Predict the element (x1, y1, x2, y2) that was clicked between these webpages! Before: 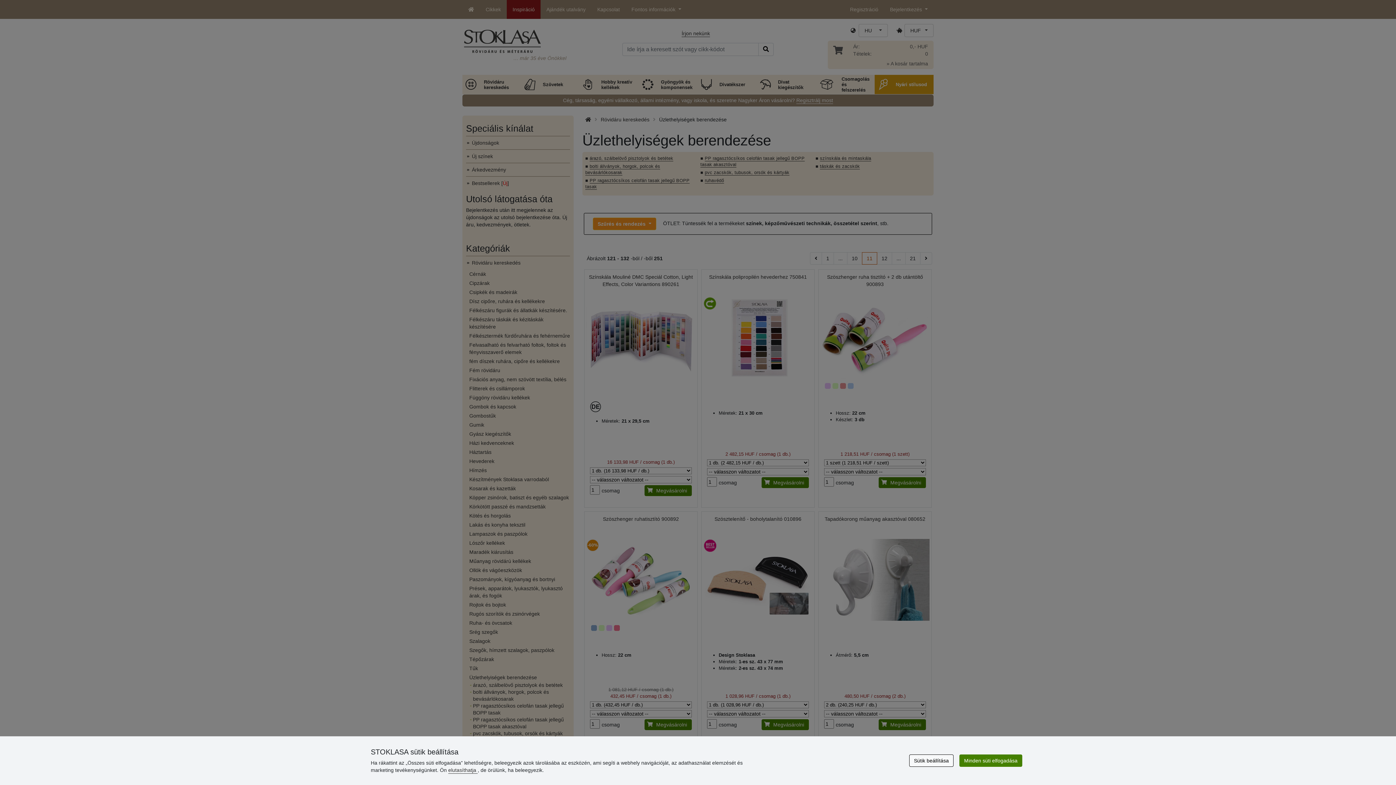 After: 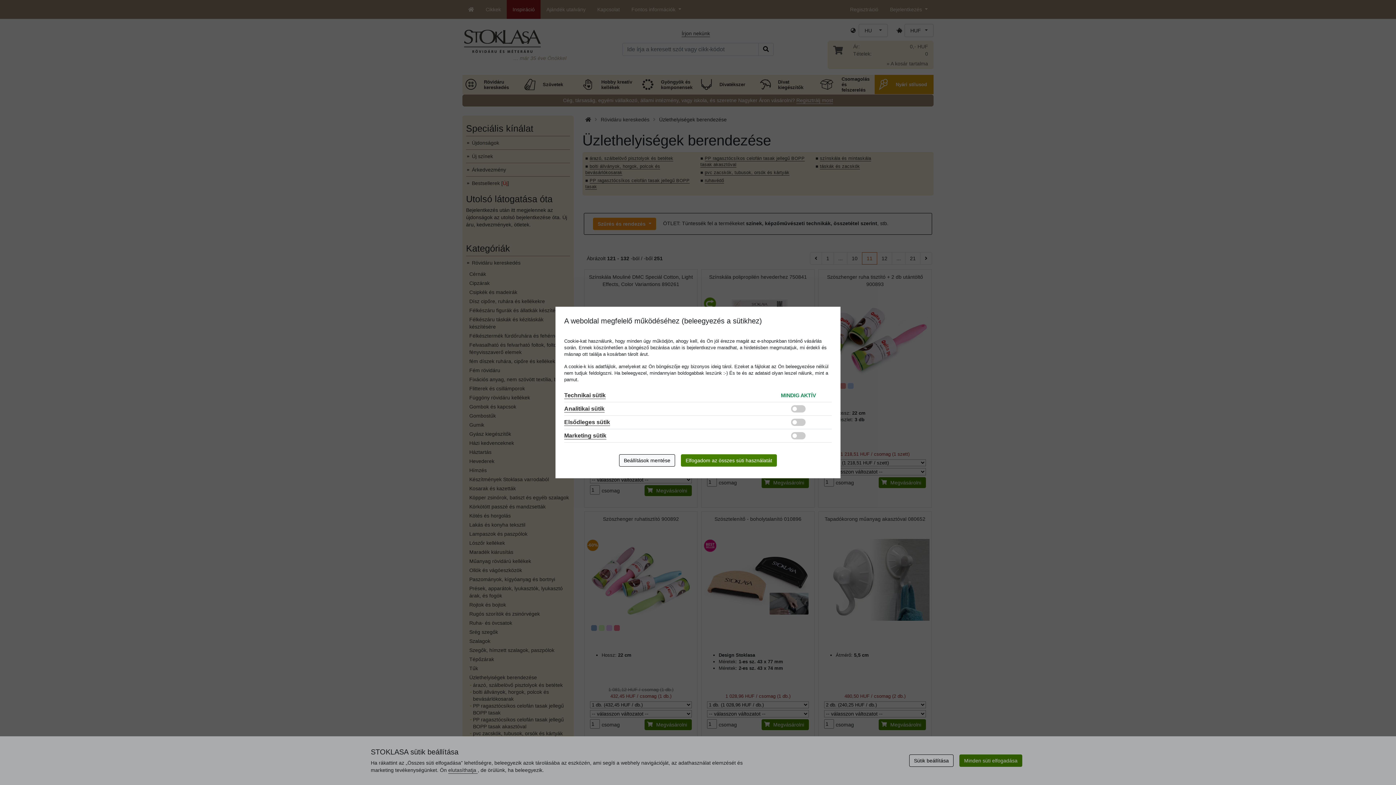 Action: label: Sütik beállítása bbox: (909, 754, 953, 767)